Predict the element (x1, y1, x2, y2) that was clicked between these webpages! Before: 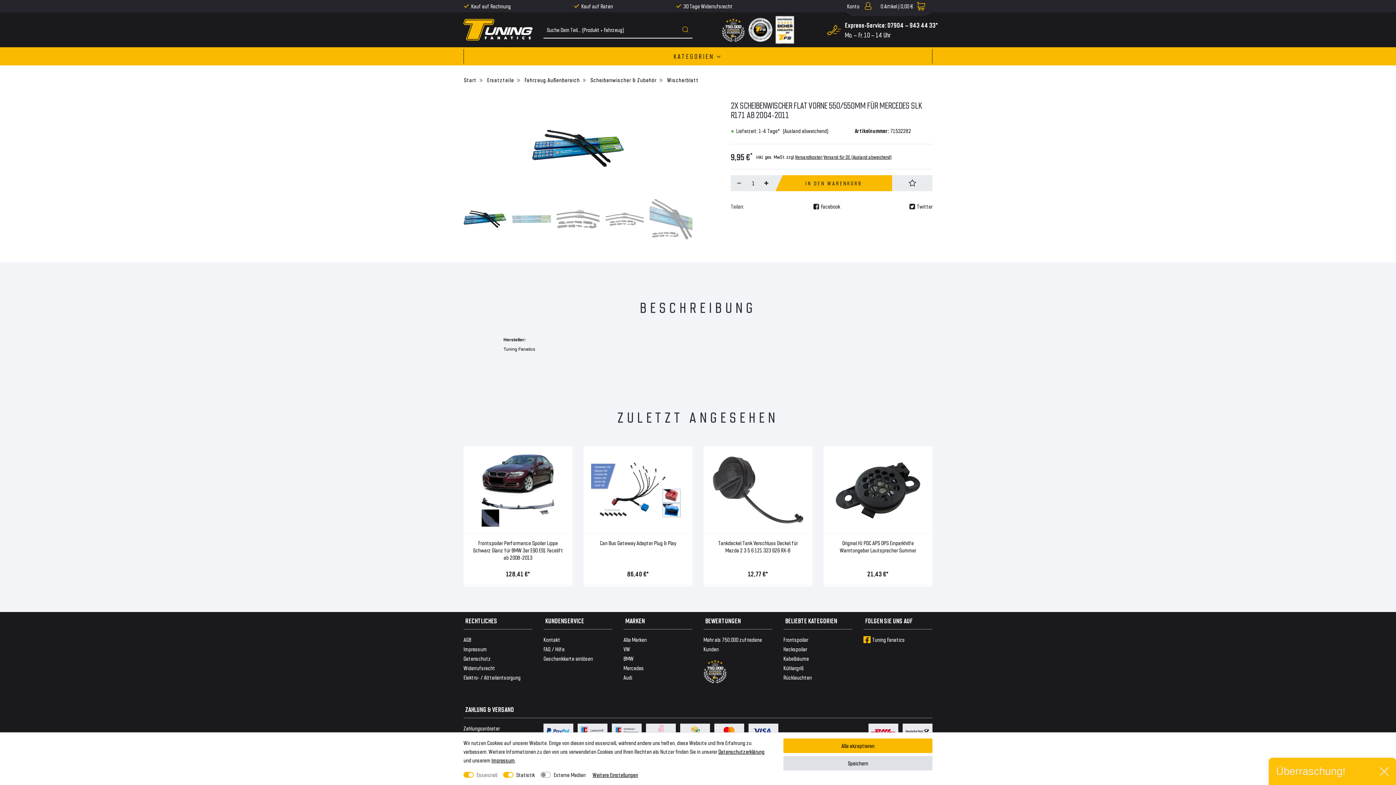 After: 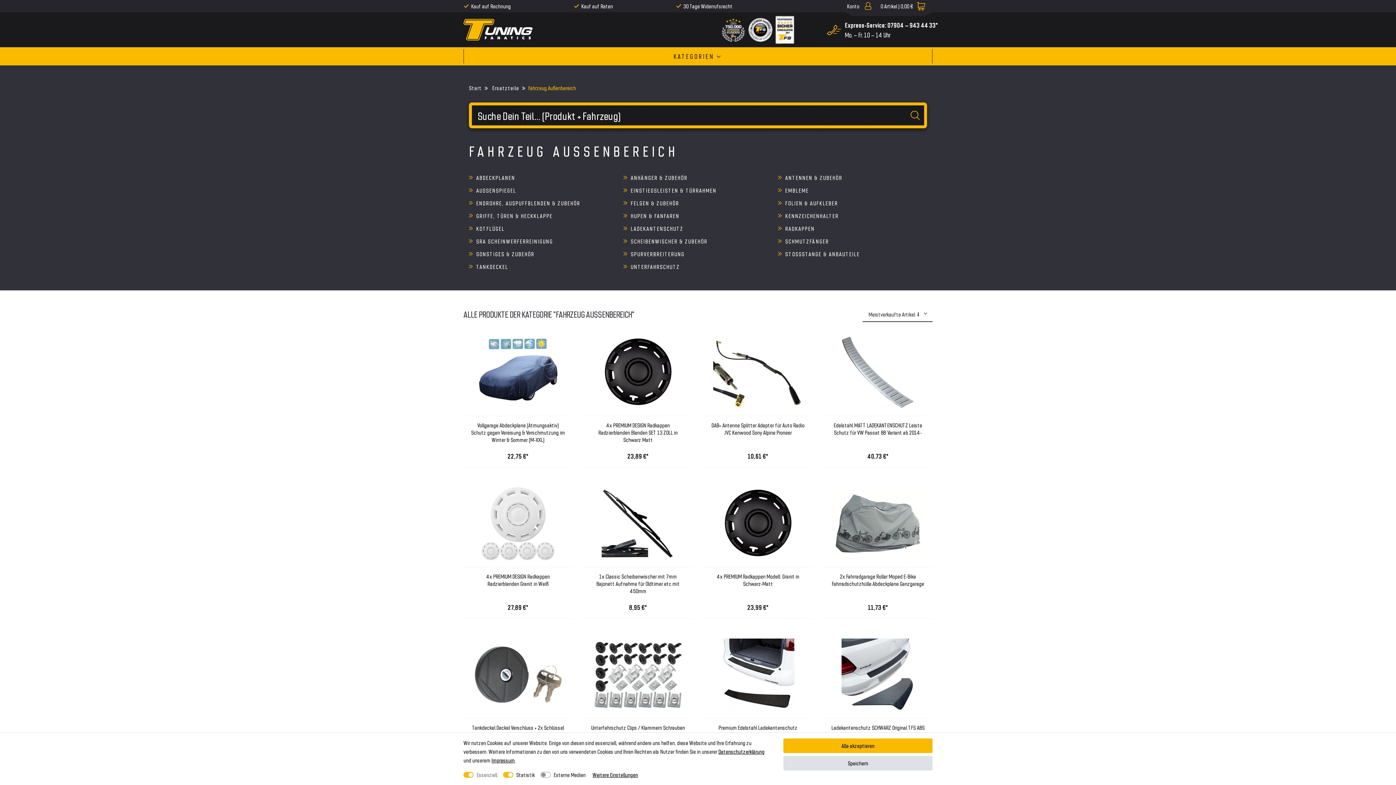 Action: bbox: (523, 76, 580, 83) label:  Fahrzeug Außenbereich